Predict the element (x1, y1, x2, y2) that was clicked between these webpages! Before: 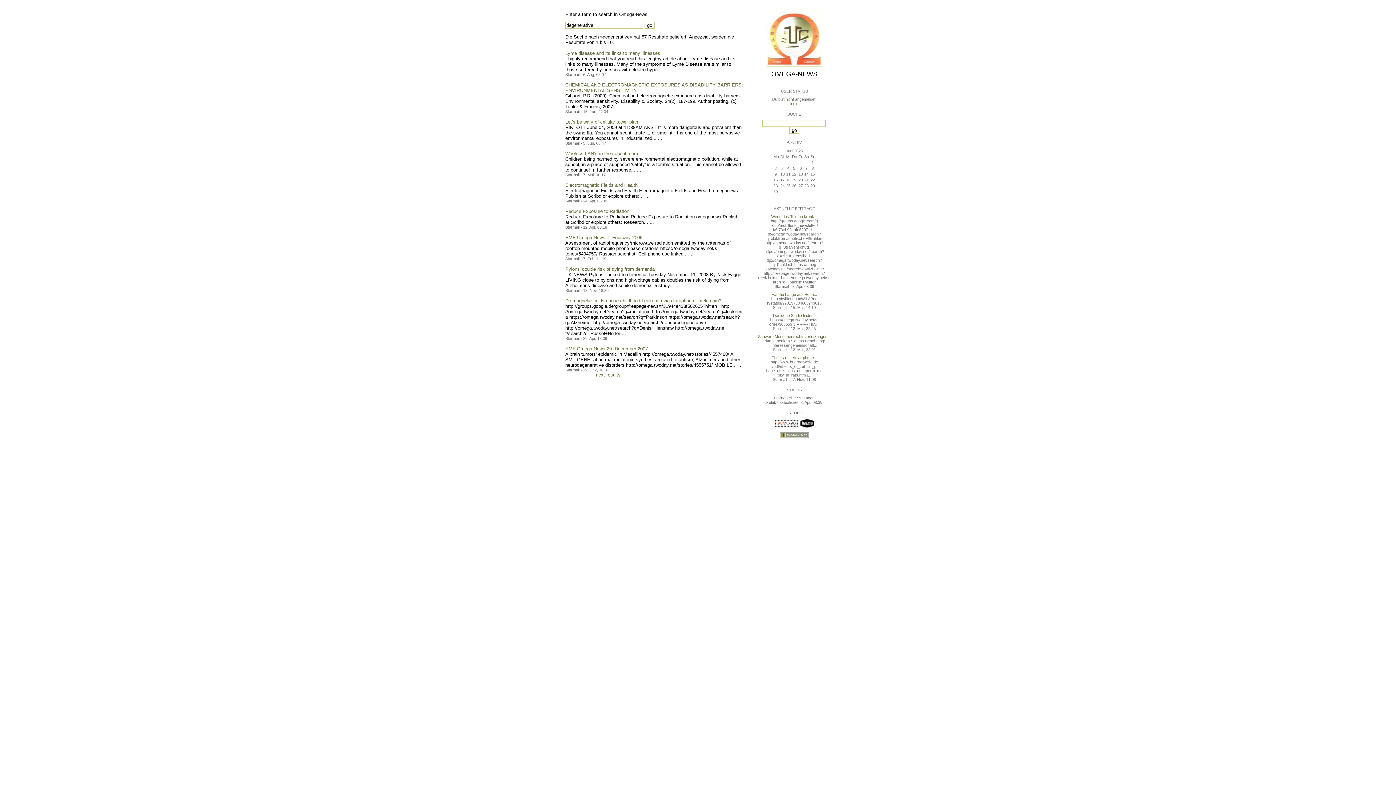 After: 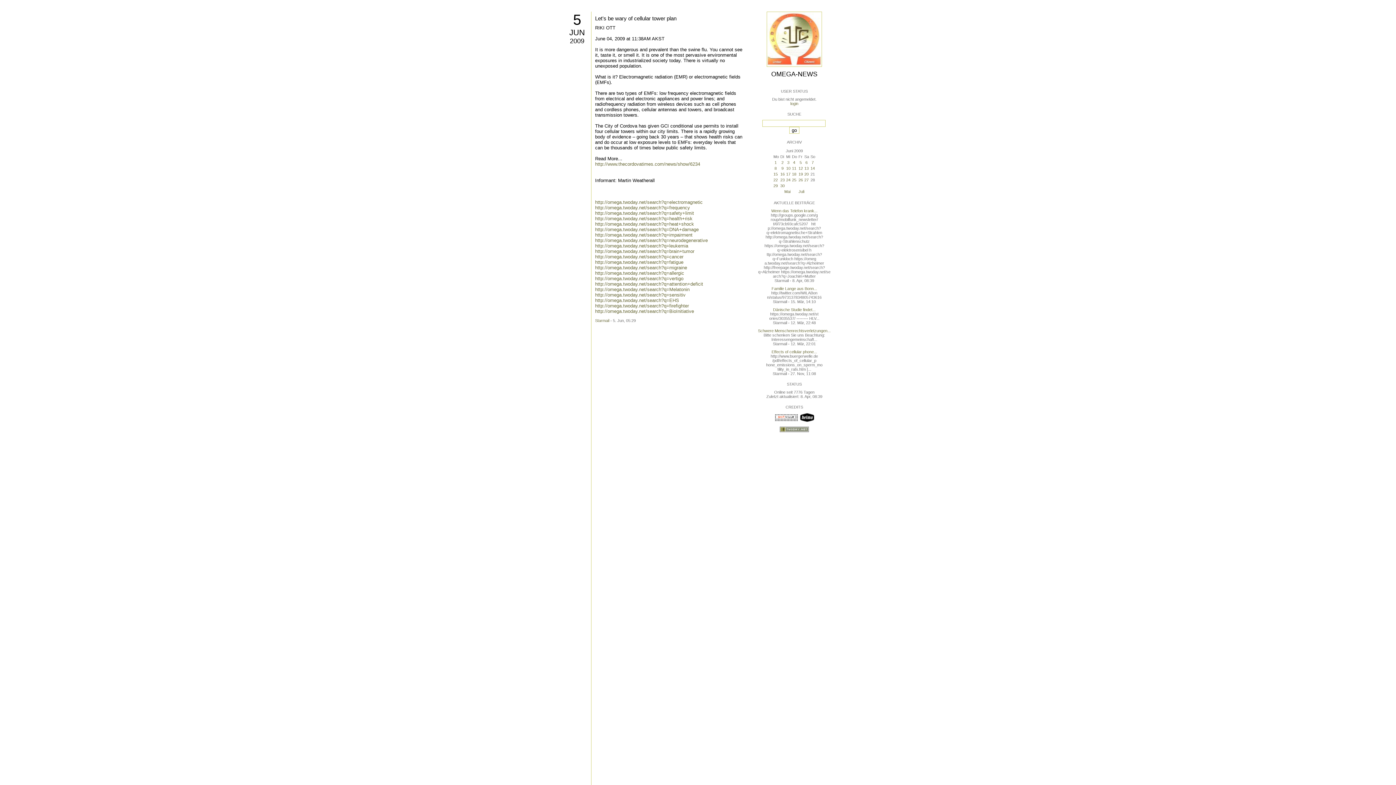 Action: label: Let’s be wary of cellular tower plan bbox: (565, 119, 638, 124)